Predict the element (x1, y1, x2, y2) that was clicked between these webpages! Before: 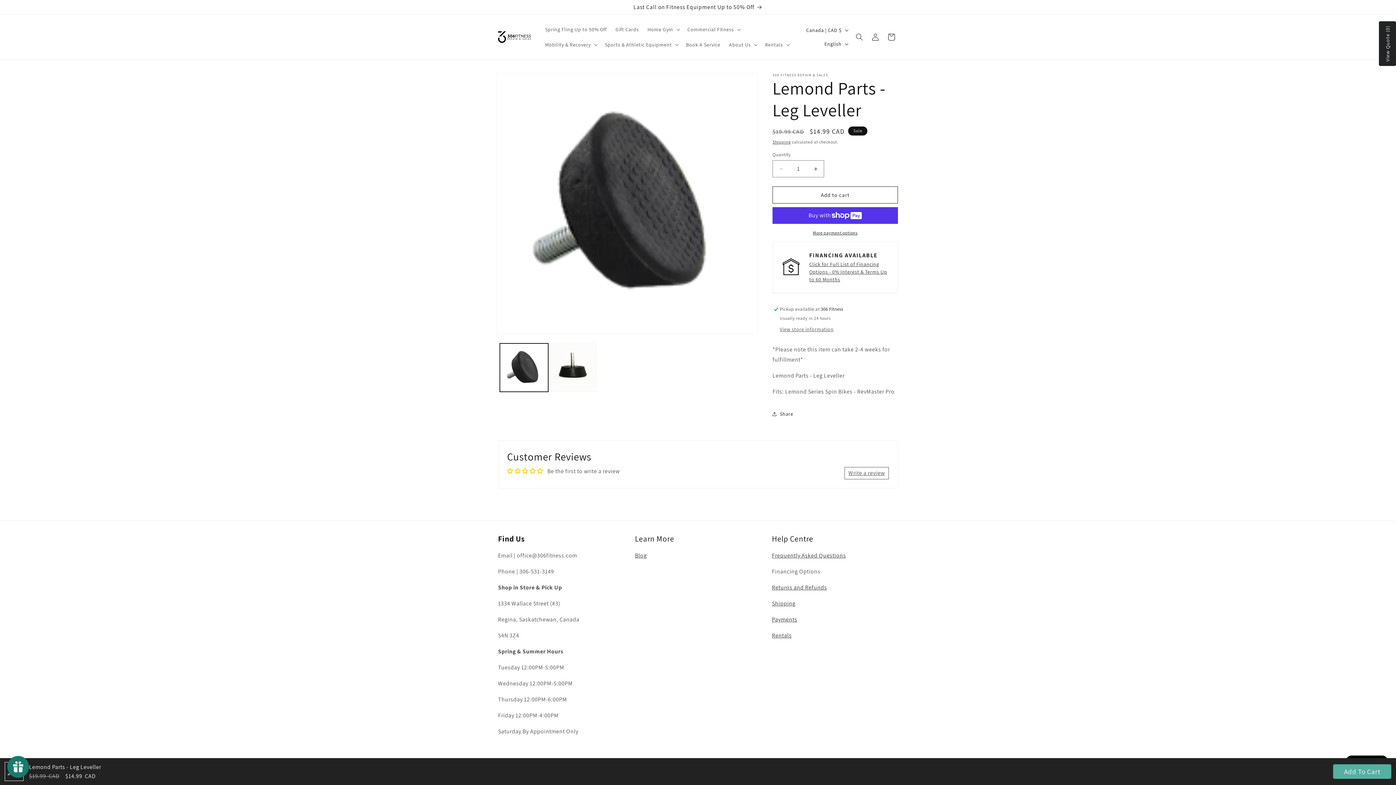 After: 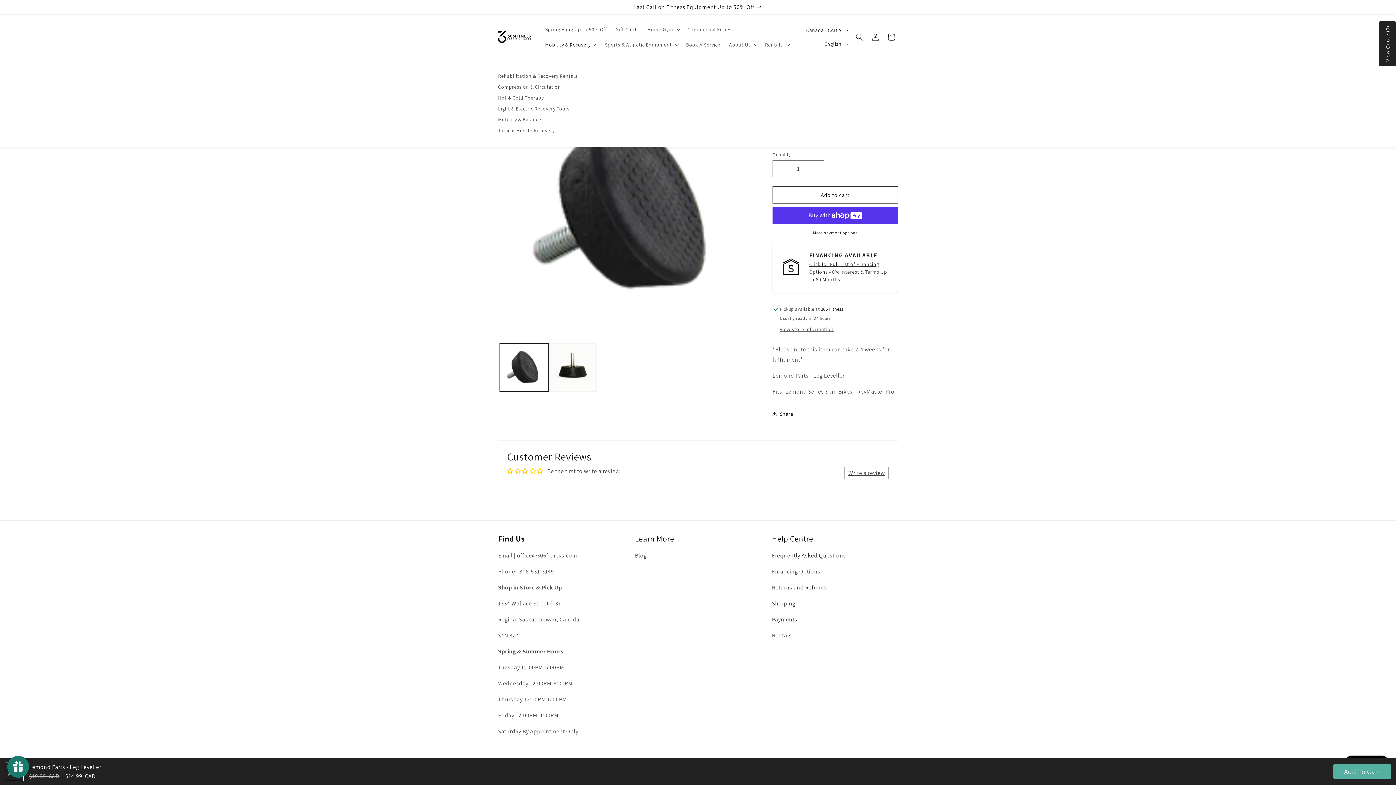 Action: bbox: (540, 37, 600, 52) label: Mobility & Recovery